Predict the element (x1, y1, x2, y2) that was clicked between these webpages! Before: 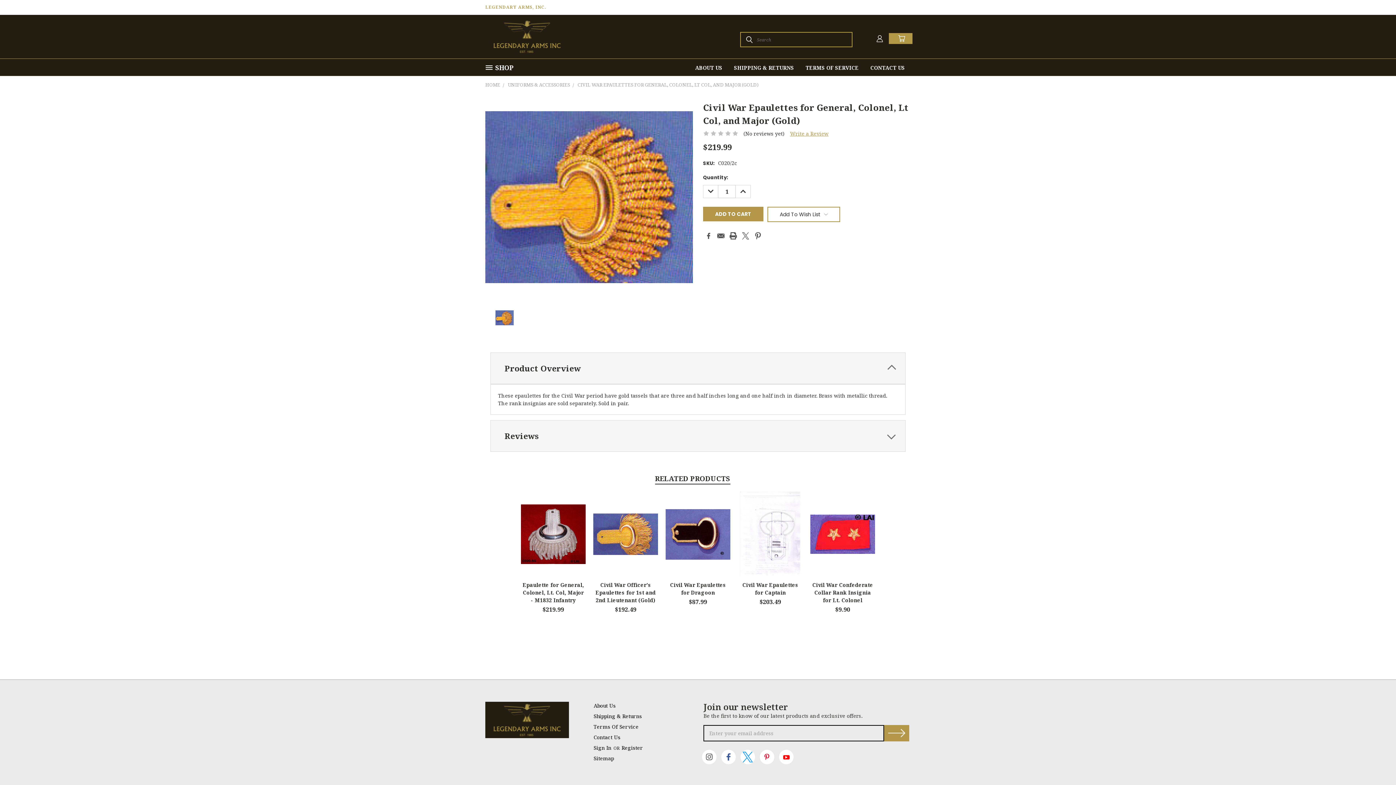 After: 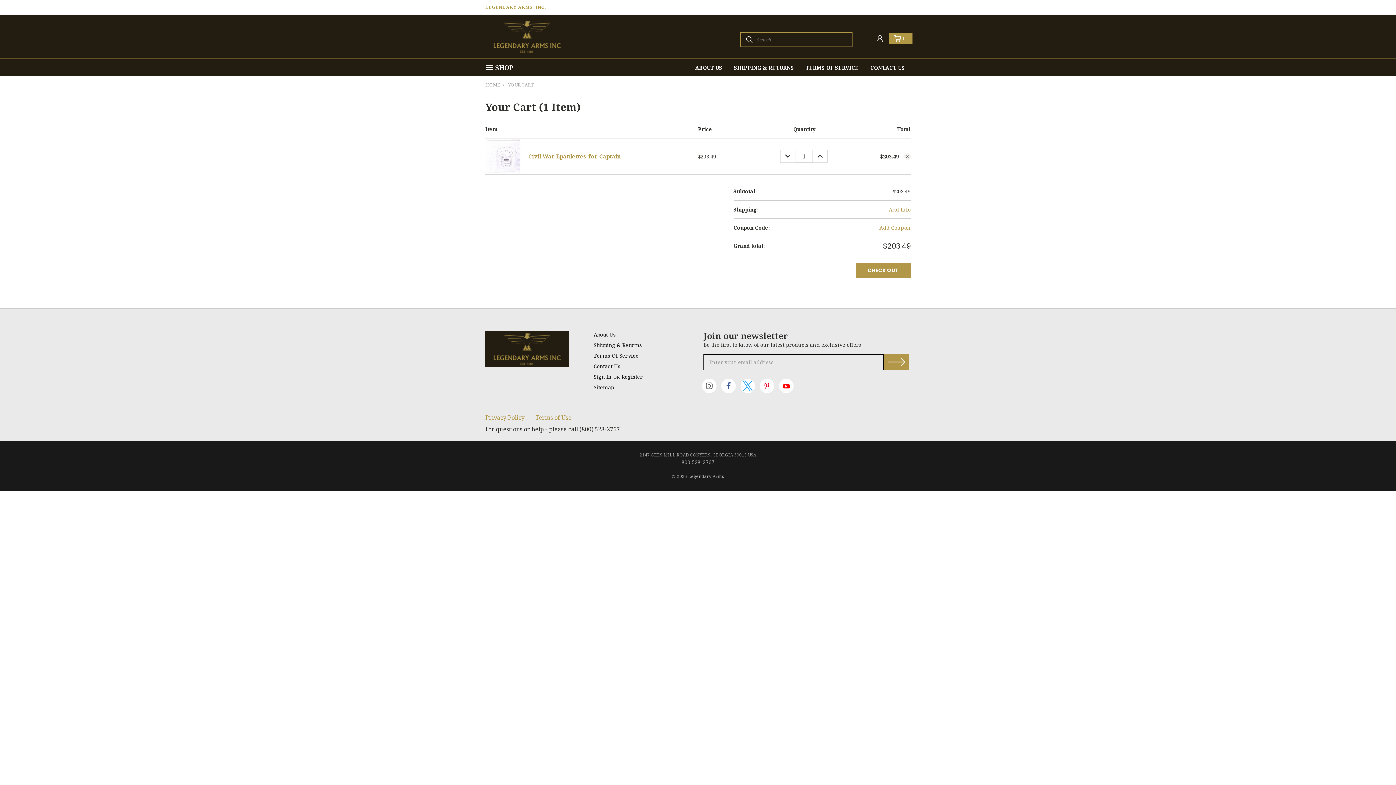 Action: bbox: (749, 534, 791, 546) label: Add To Cart